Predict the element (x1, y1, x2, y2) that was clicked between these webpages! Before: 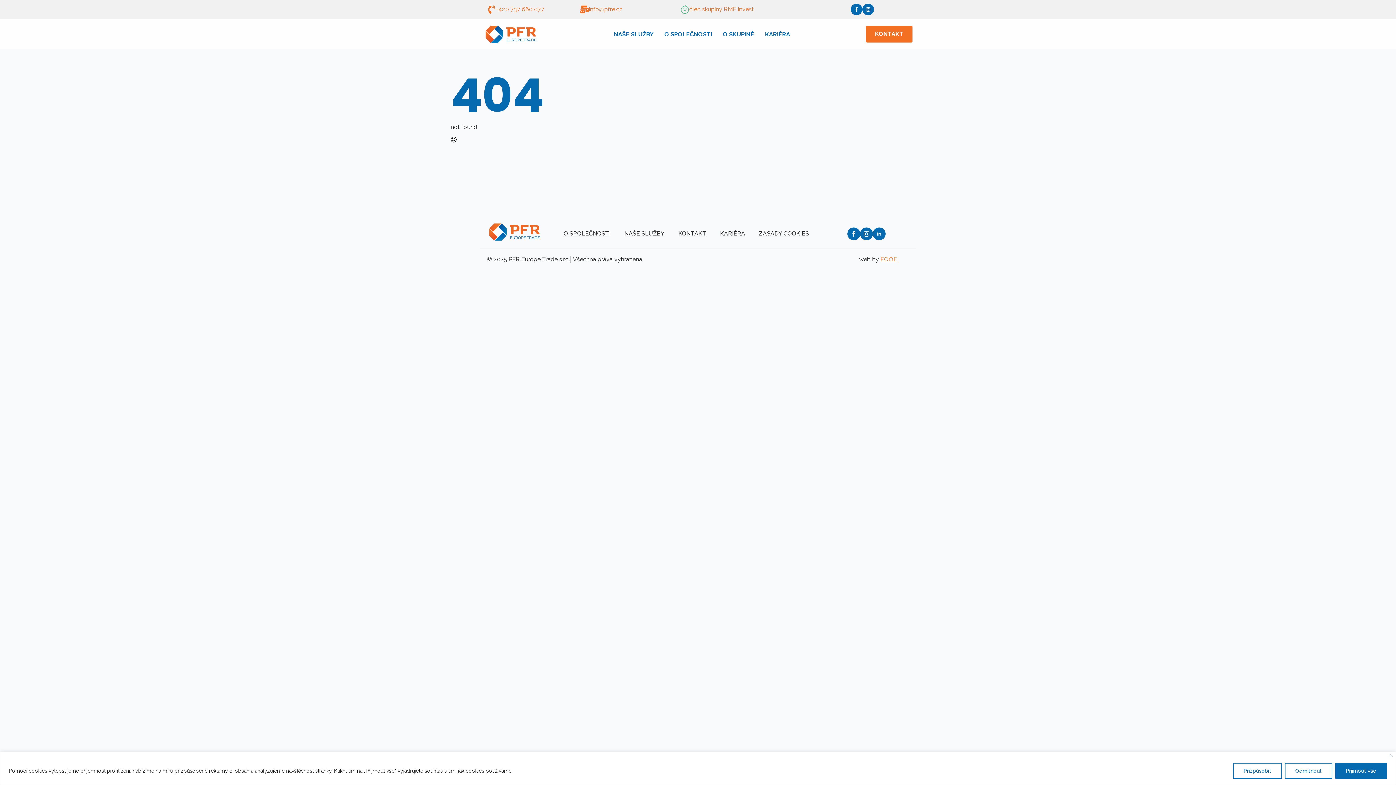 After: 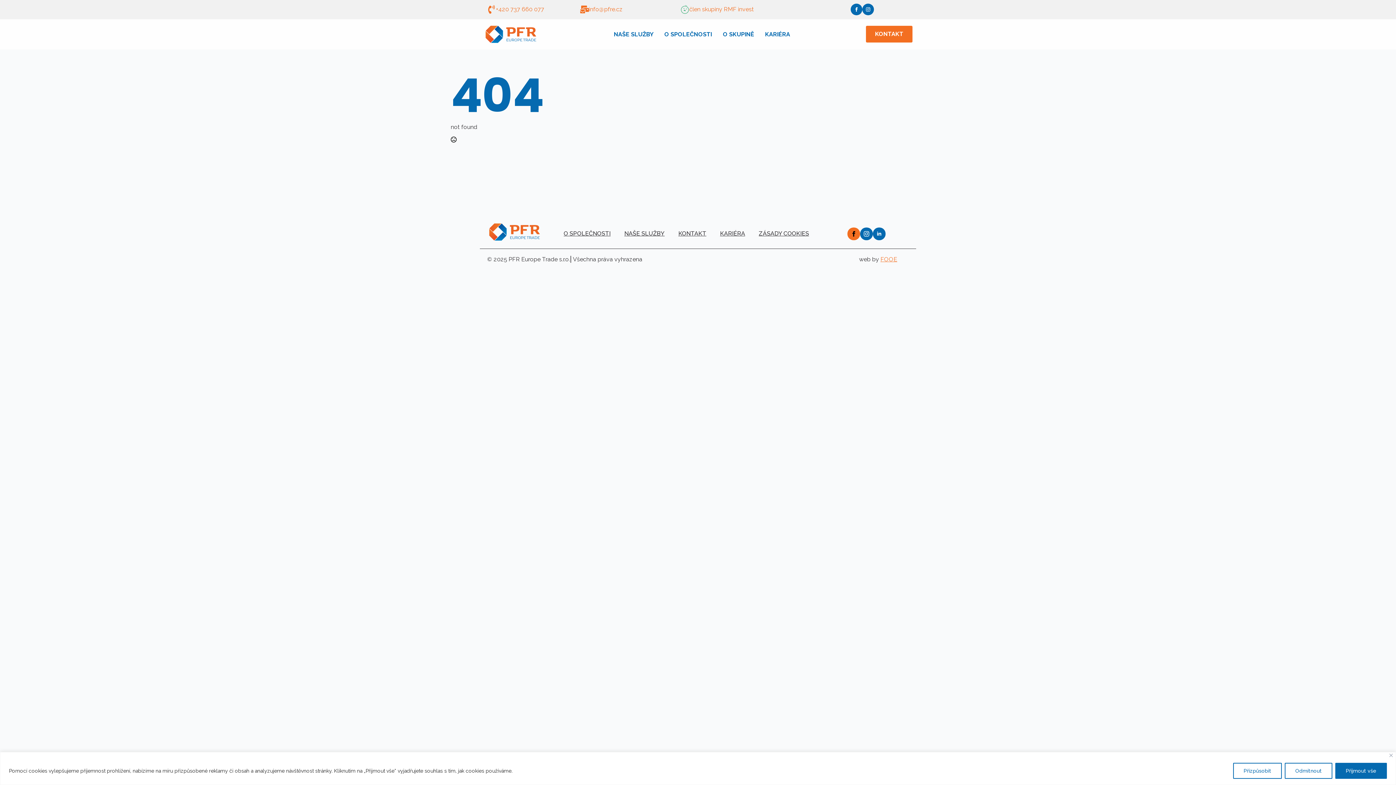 Action: bbox: (847, 227, 860, 240) label: facebook